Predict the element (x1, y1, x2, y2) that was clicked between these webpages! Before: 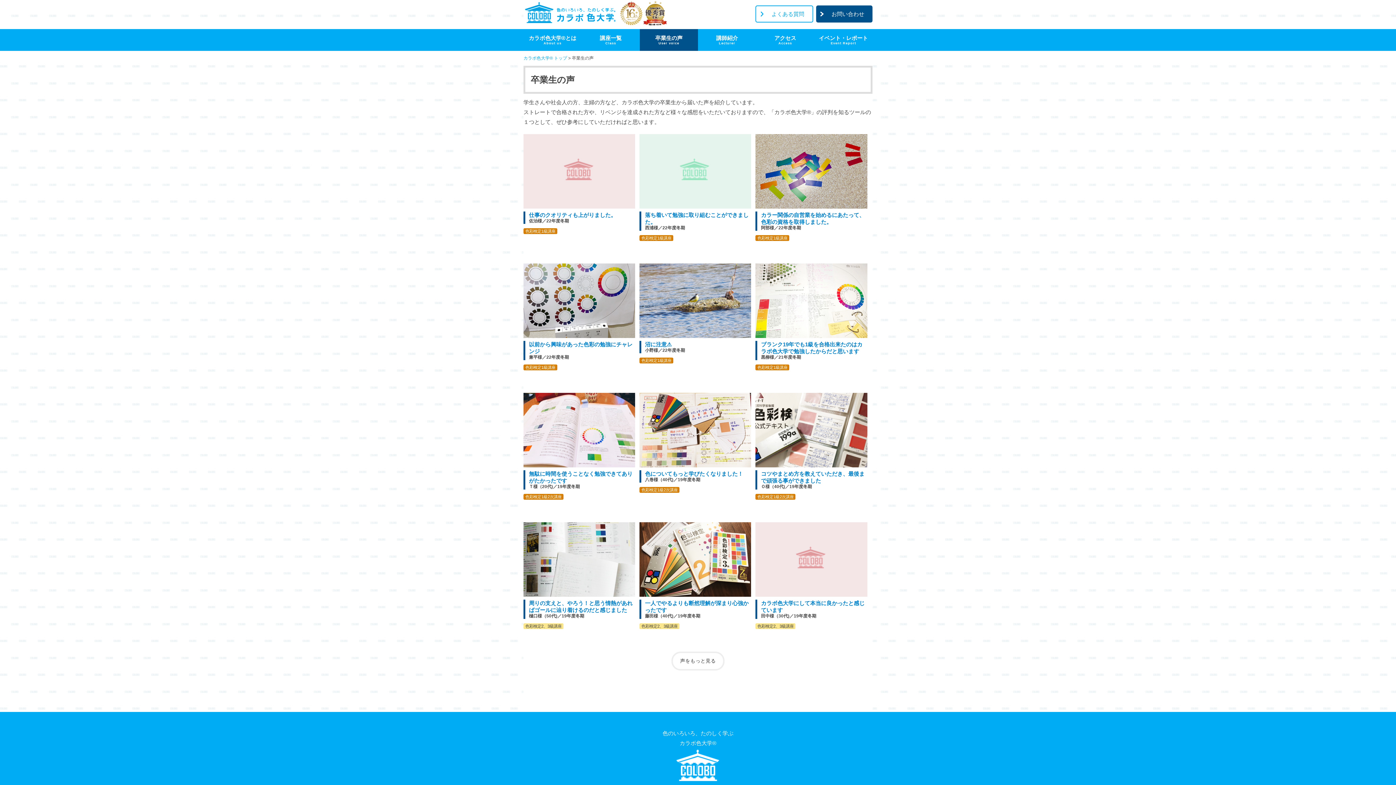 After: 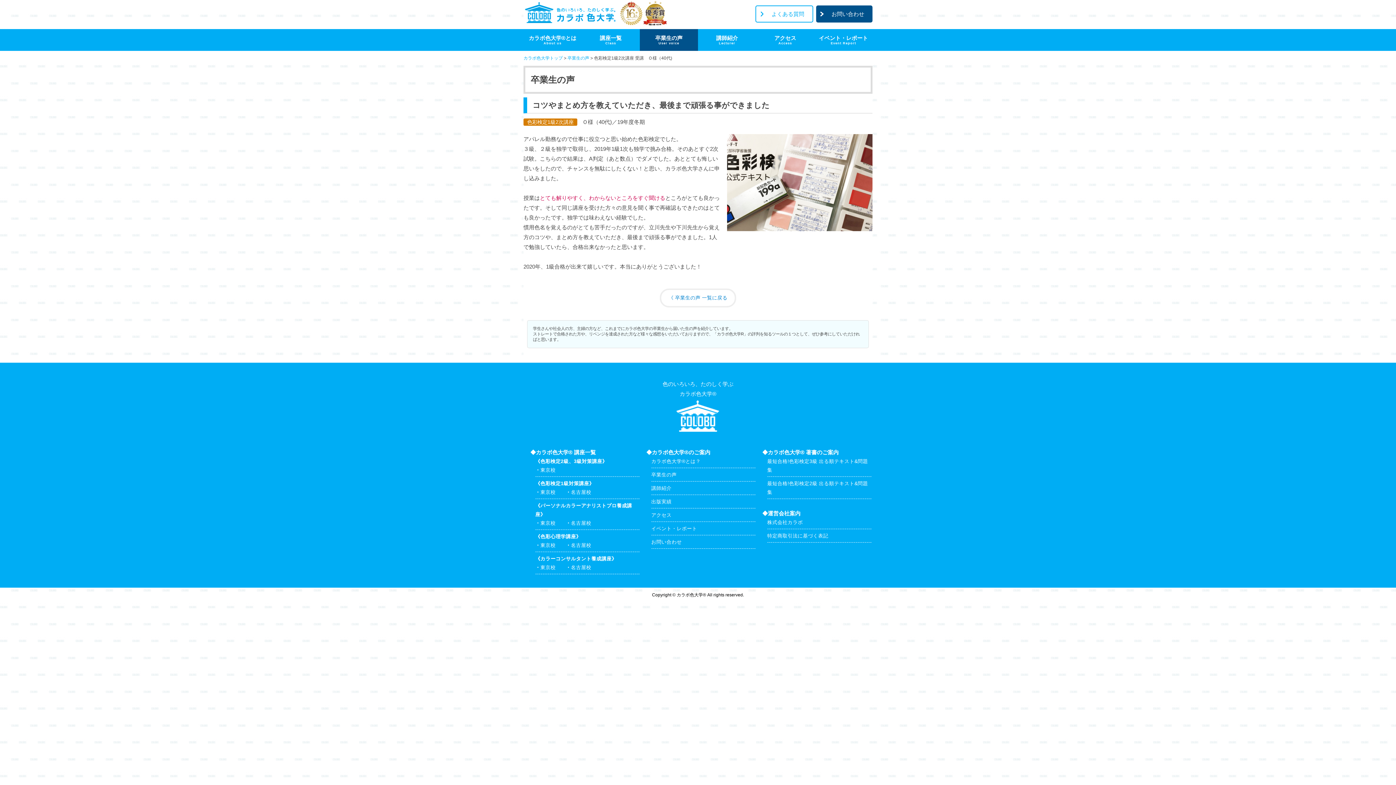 Action: bbox: (755, 462, 867, 468)